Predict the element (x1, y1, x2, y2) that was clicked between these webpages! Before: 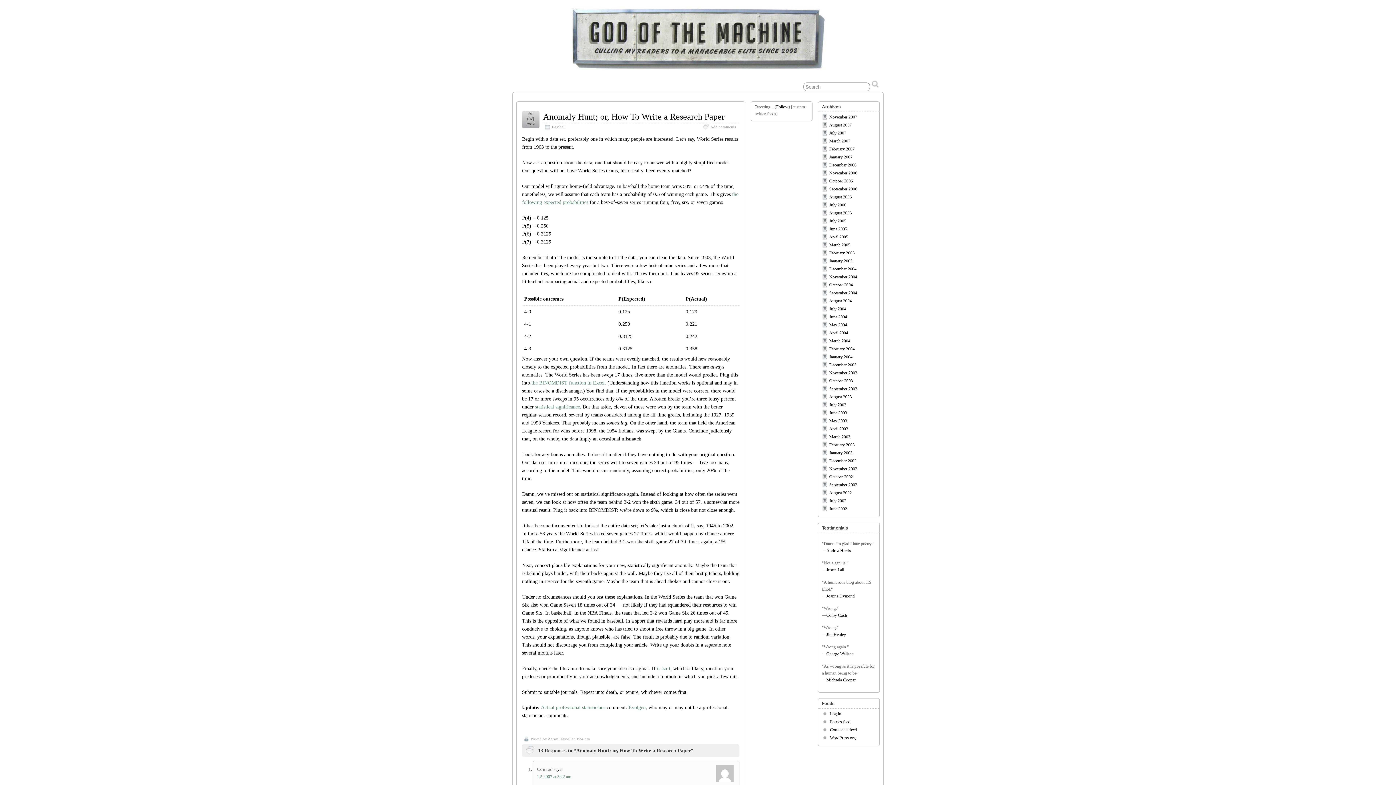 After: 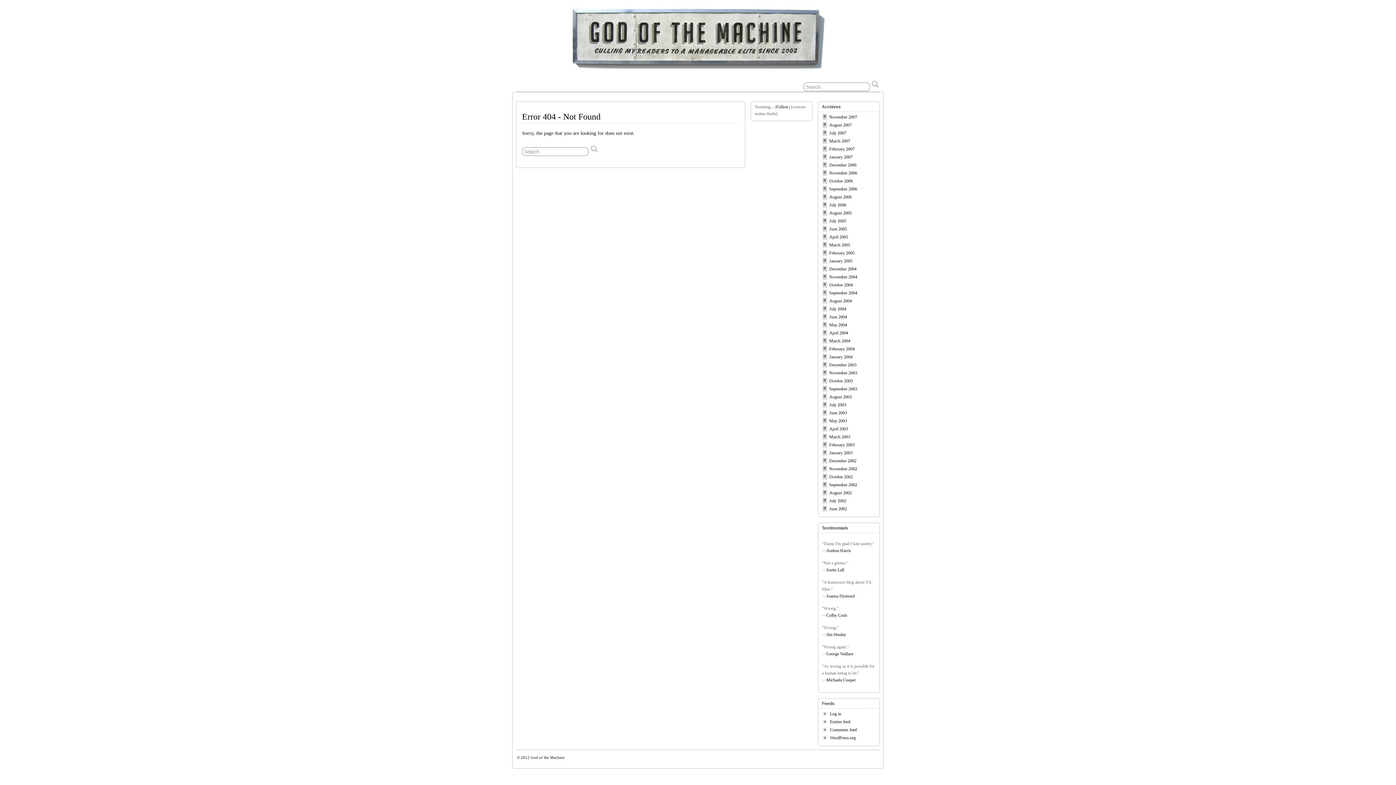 Action: bbox: (548, 737, 570, 741) label: Aaron Haspel